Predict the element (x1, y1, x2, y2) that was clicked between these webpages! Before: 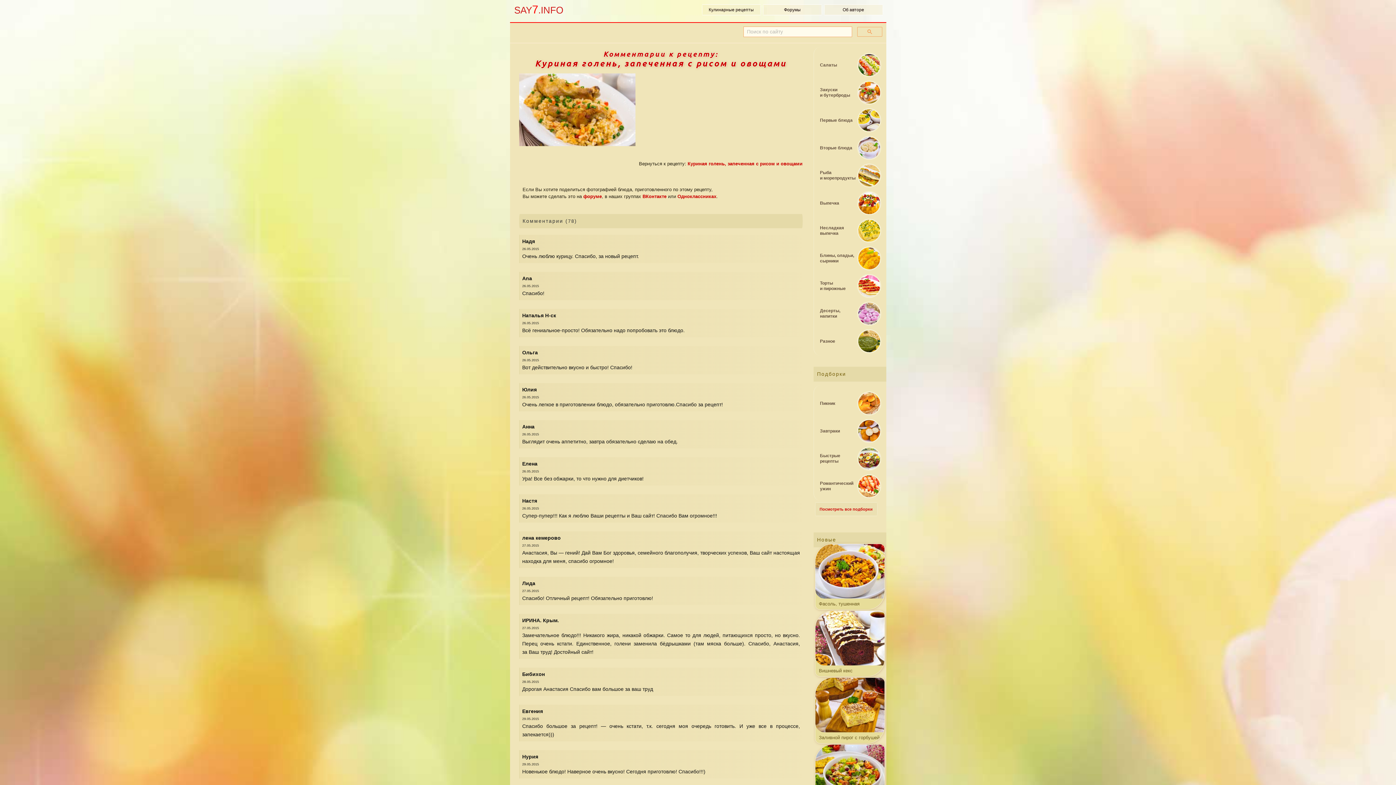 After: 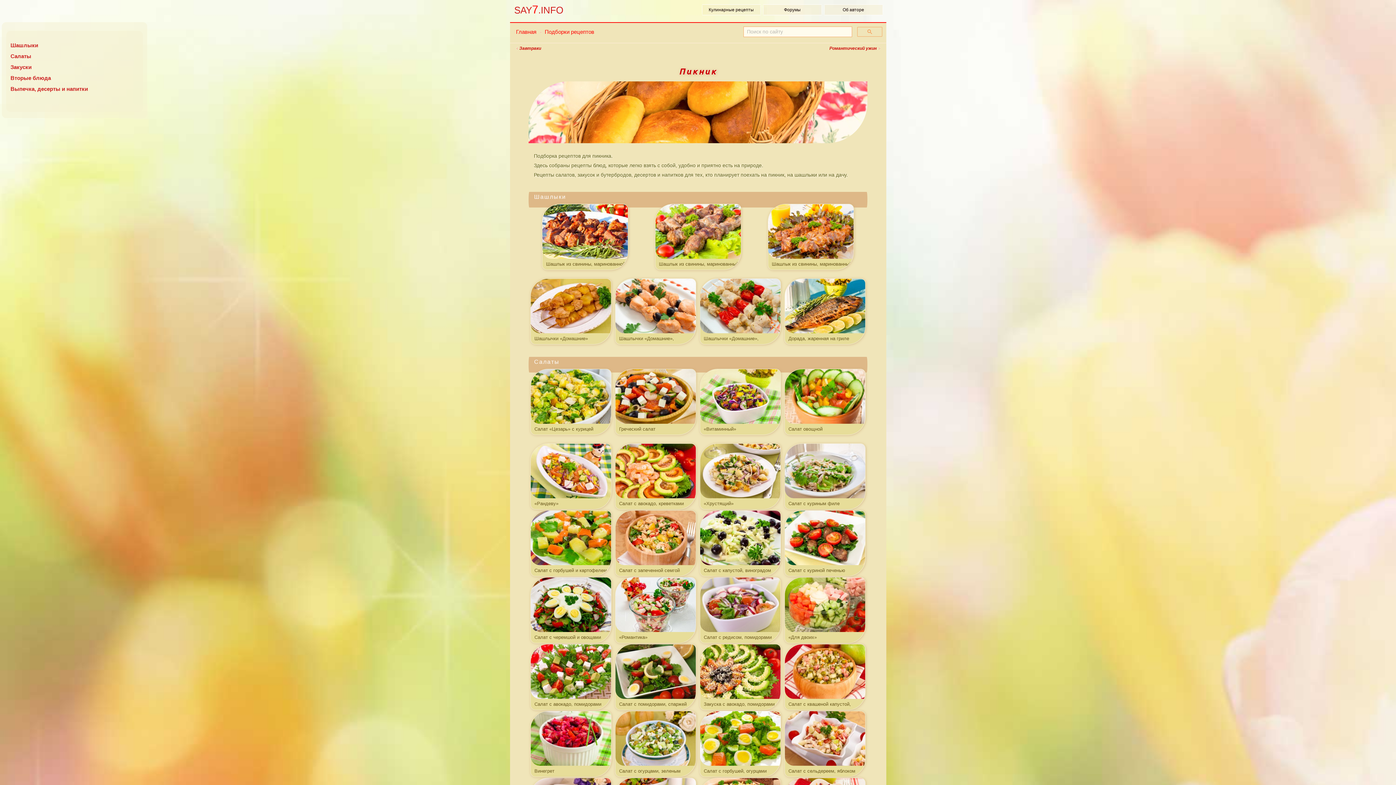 Action: label: Пикник bbox: (816, 391, 883, 415)